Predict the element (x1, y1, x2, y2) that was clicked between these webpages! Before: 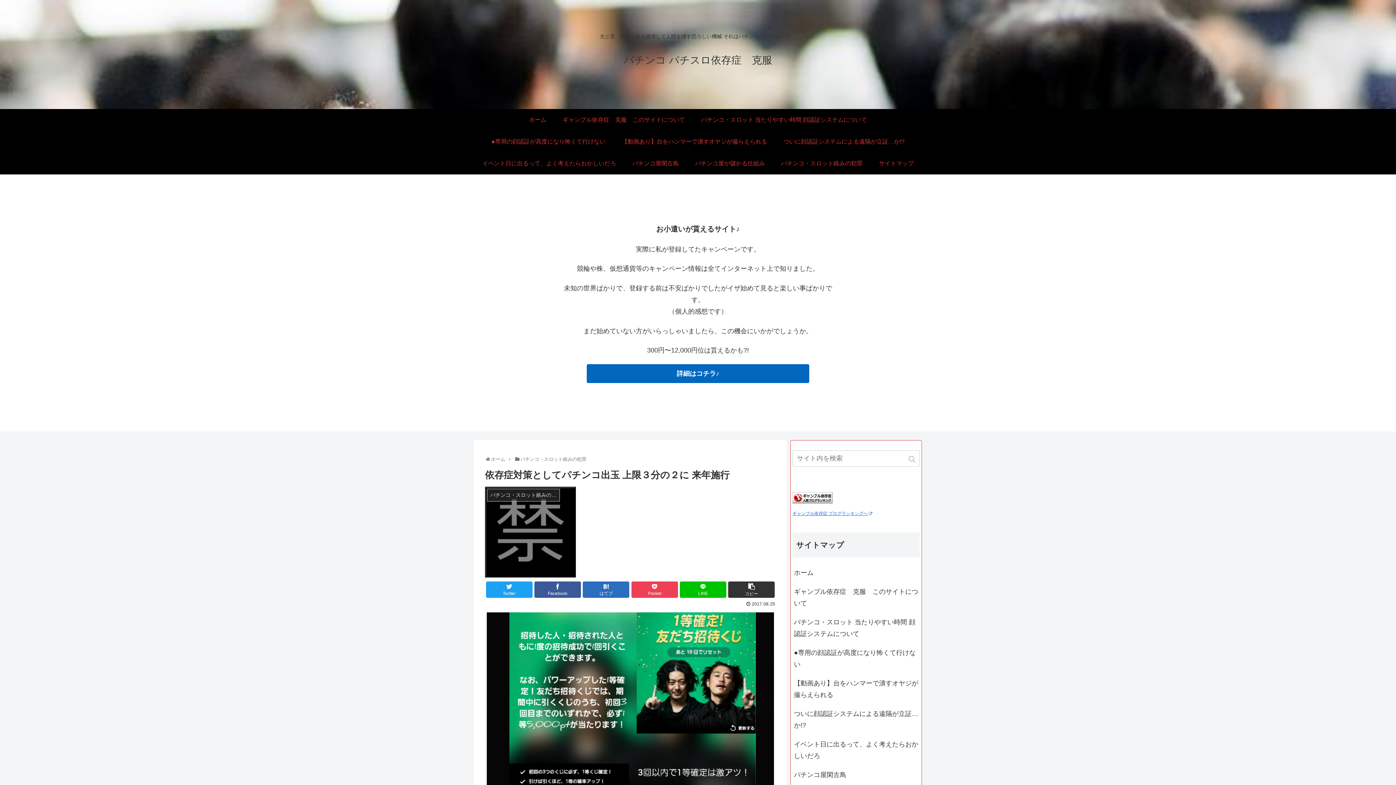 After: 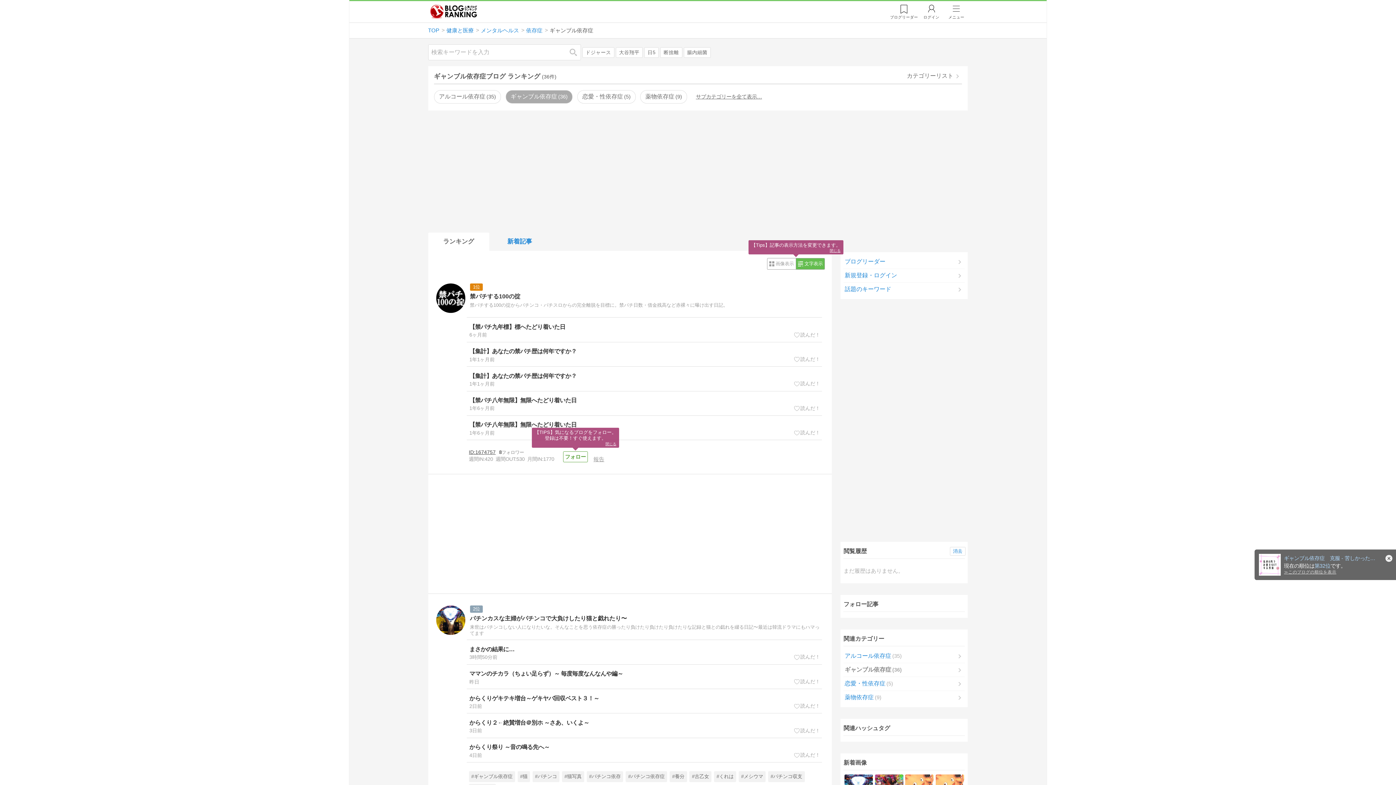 Action: bbox: (792, 497, 832, 505)